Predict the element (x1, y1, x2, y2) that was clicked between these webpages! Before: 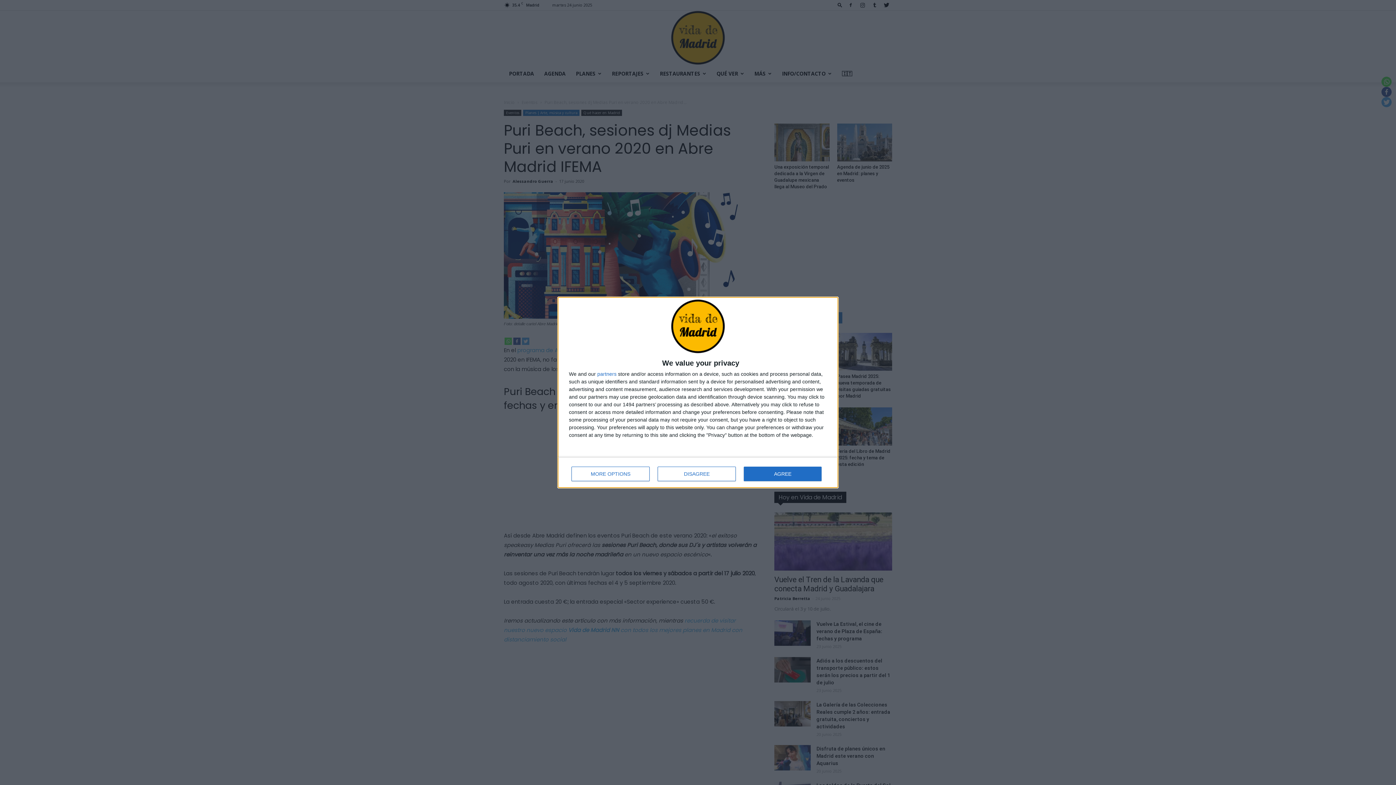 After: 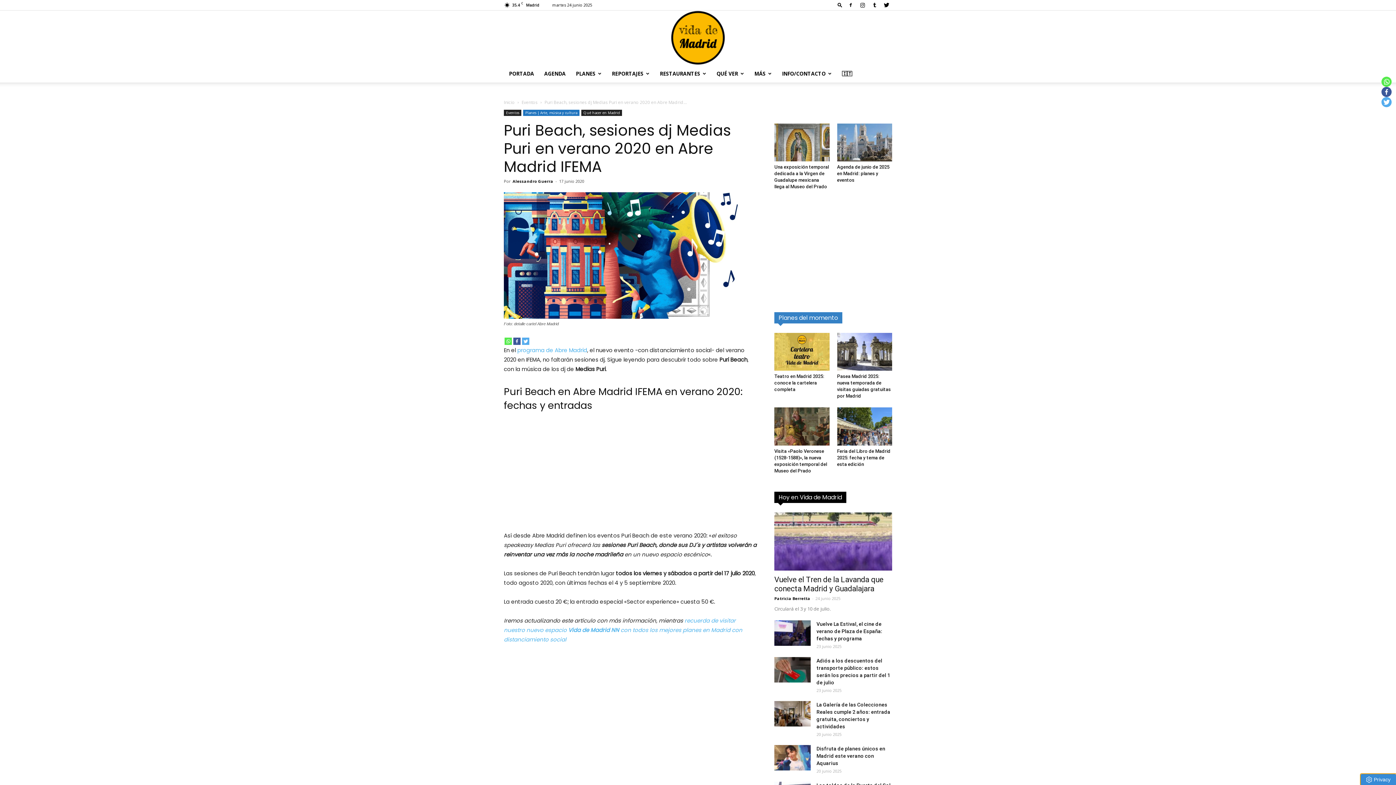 Action: bbox: (657, 466, 736, 481) label: DISAGREE